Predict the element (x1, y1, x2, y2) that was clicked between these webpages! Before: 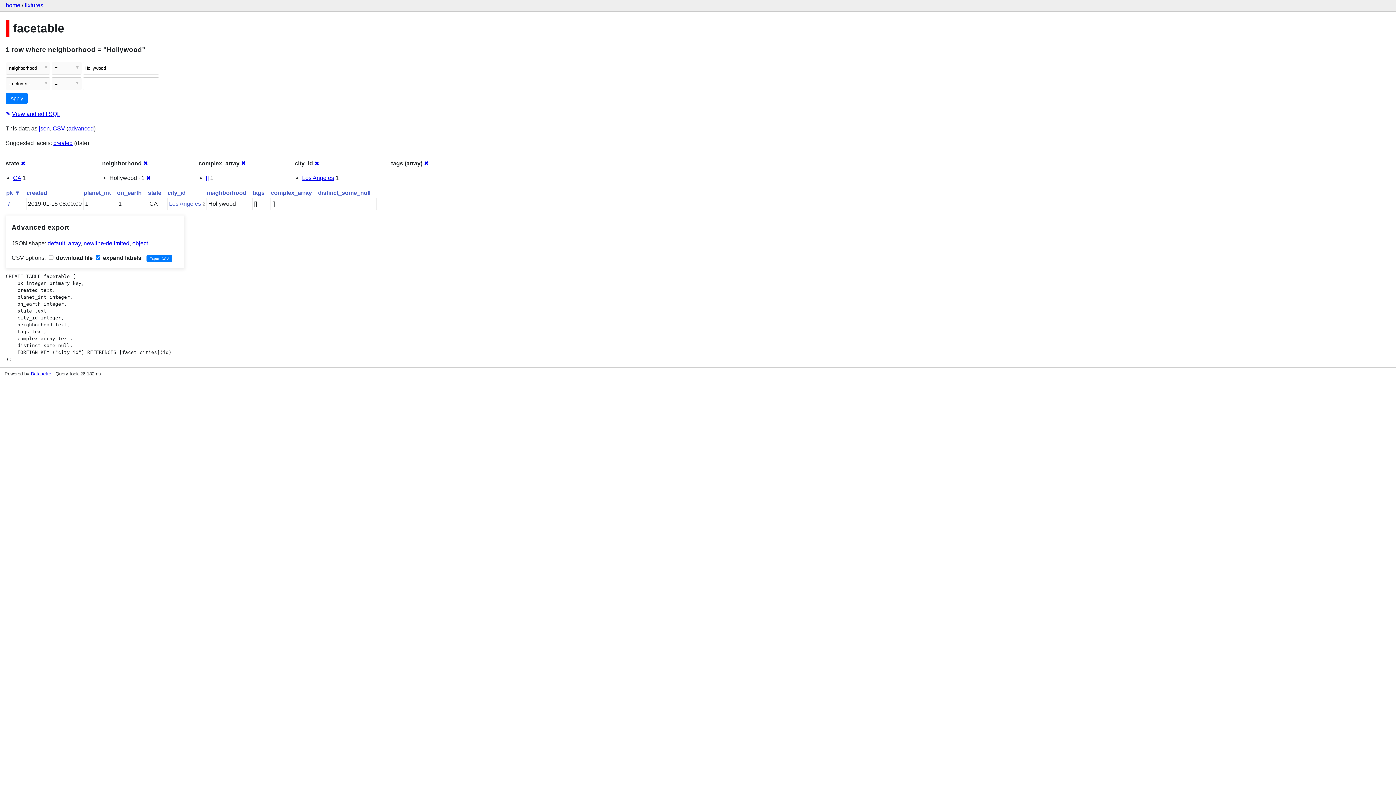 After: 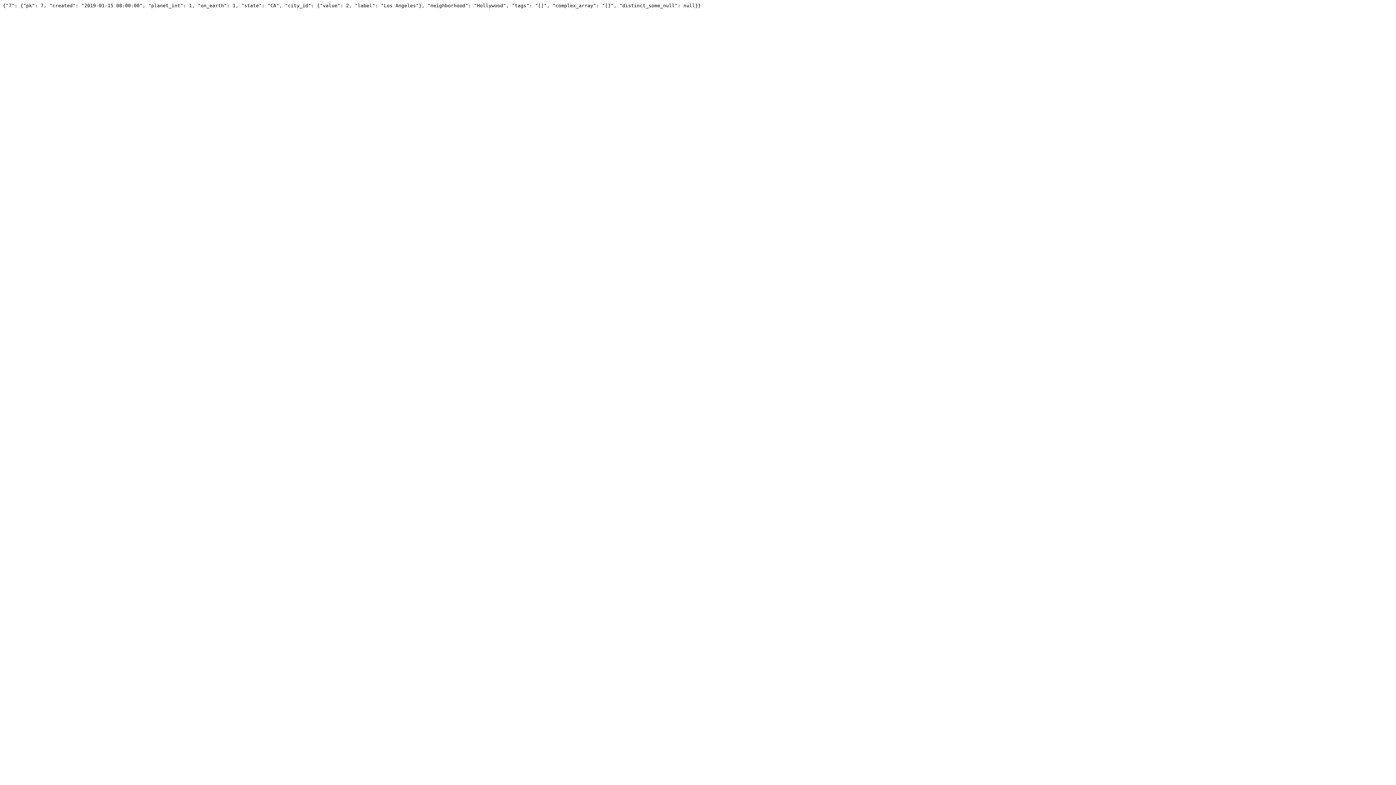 Action: bbox: (132, 240, 148, 246) label: object